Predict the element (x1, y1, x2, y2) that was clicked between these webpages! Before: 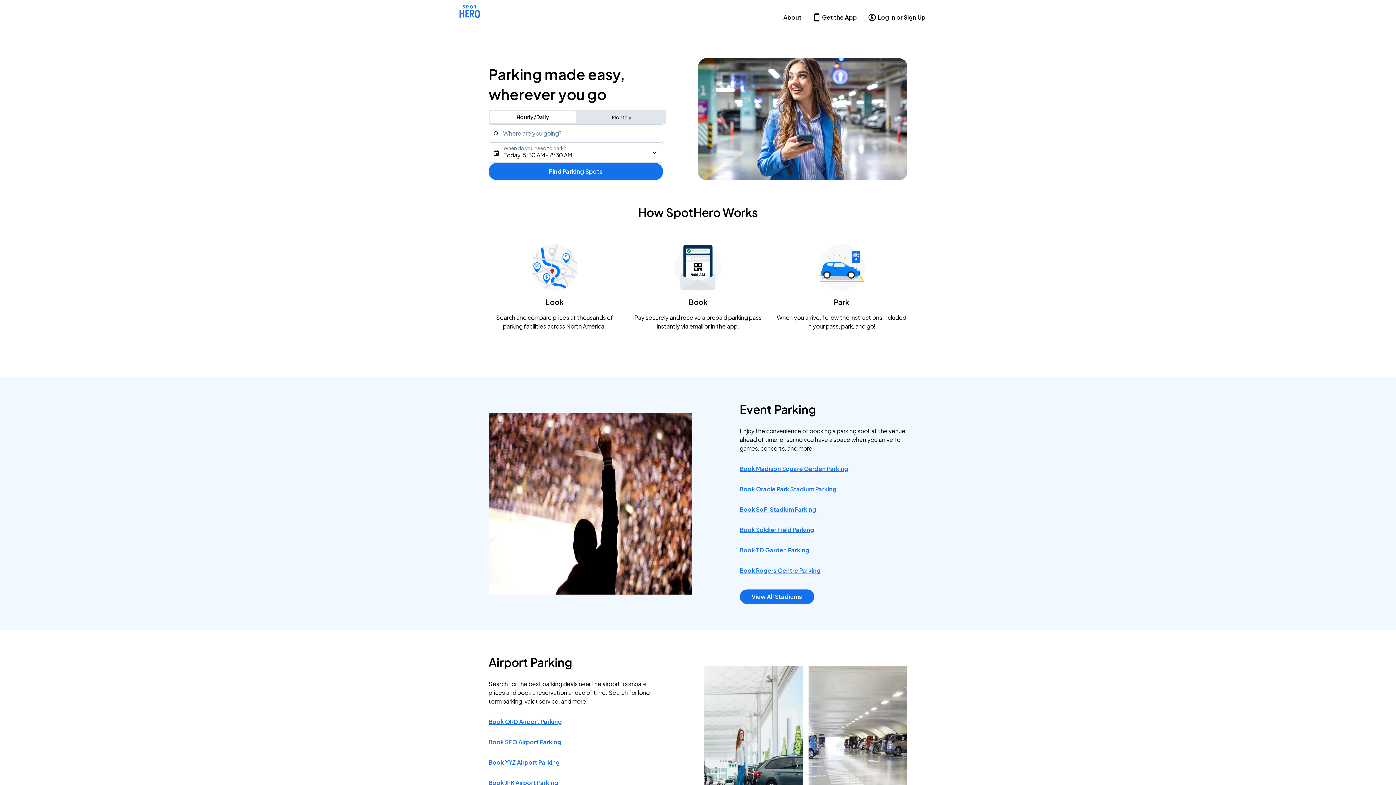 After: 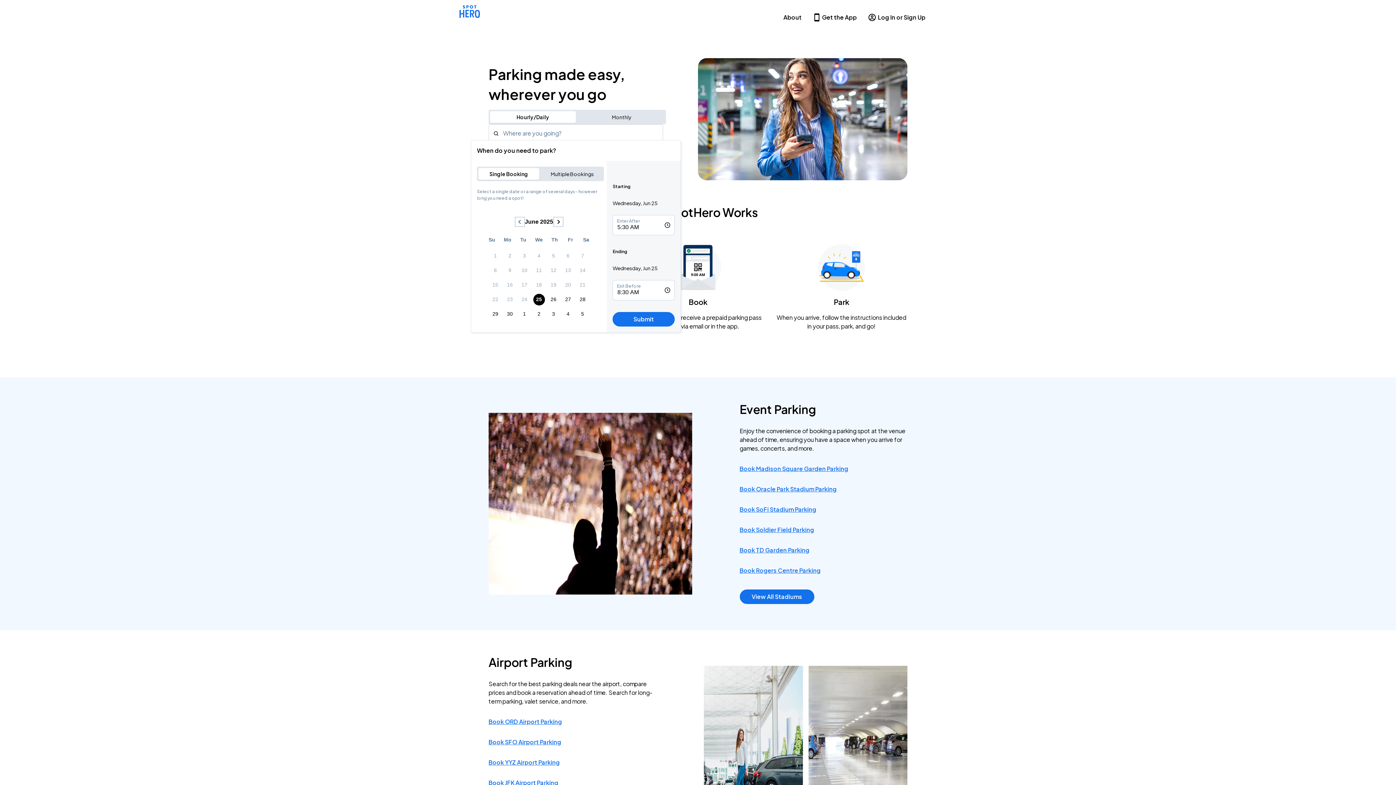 Action: bbox: (488, 142, 663, 162) label: When do you need to park?